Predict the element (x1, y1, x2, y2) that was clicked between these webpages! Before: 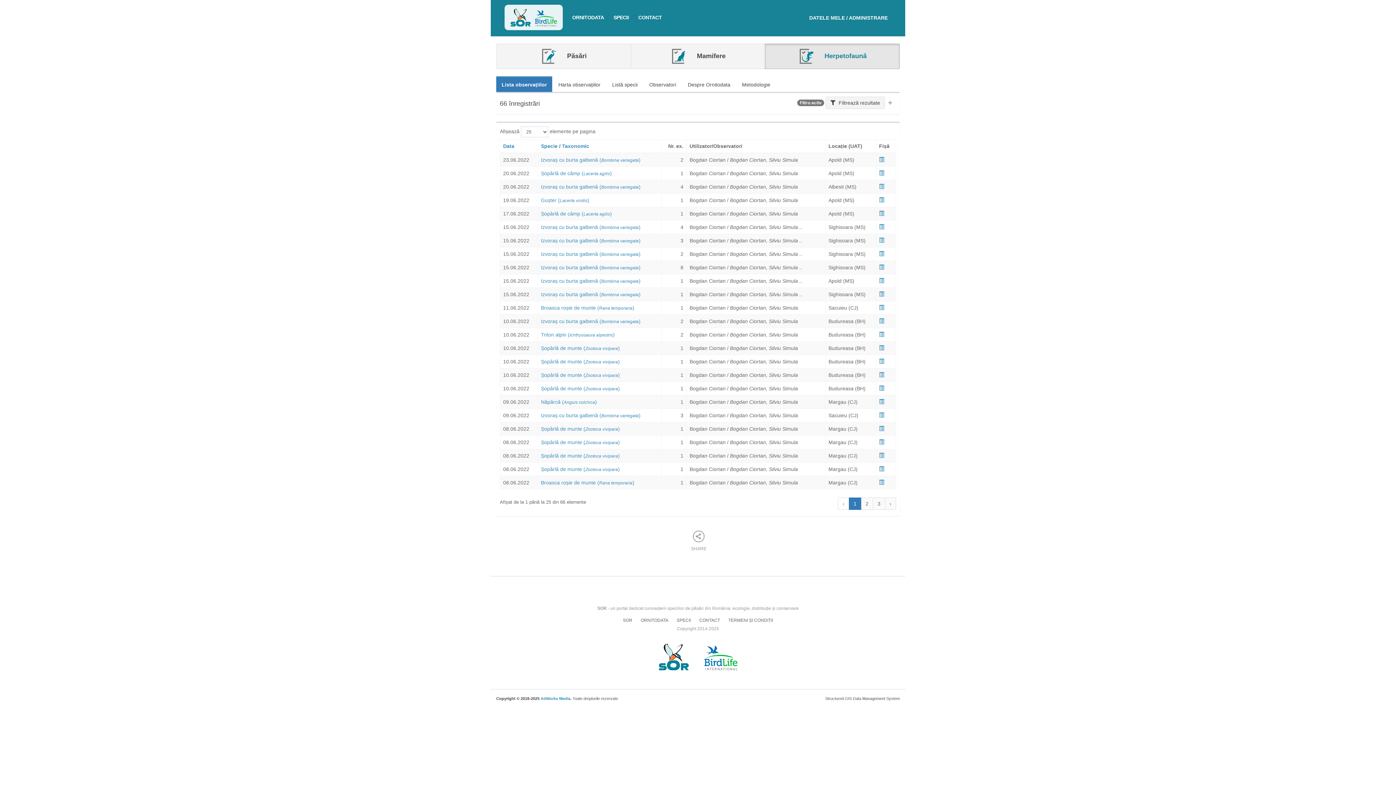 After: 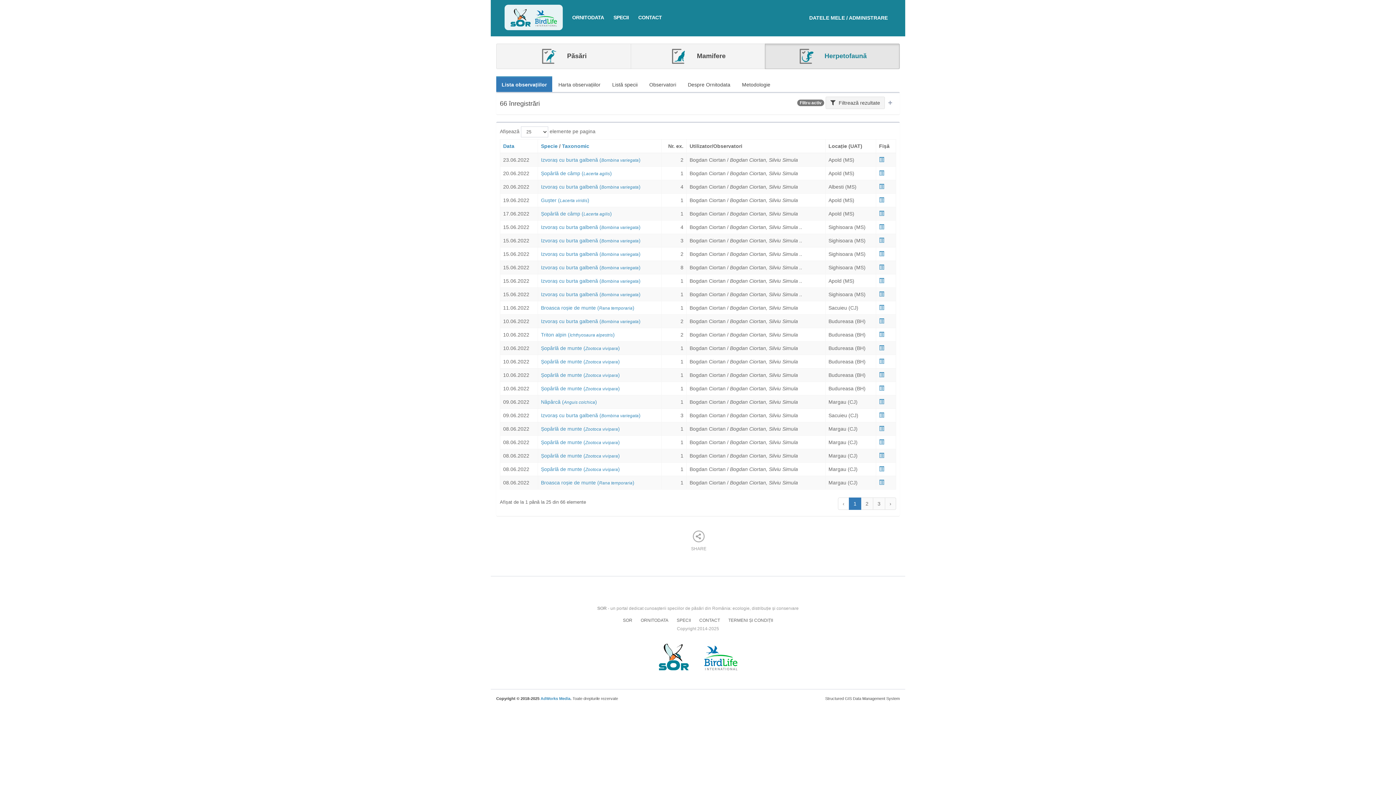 Action: bbox: (496, 76, 552, 92) label: Lista observațiilor